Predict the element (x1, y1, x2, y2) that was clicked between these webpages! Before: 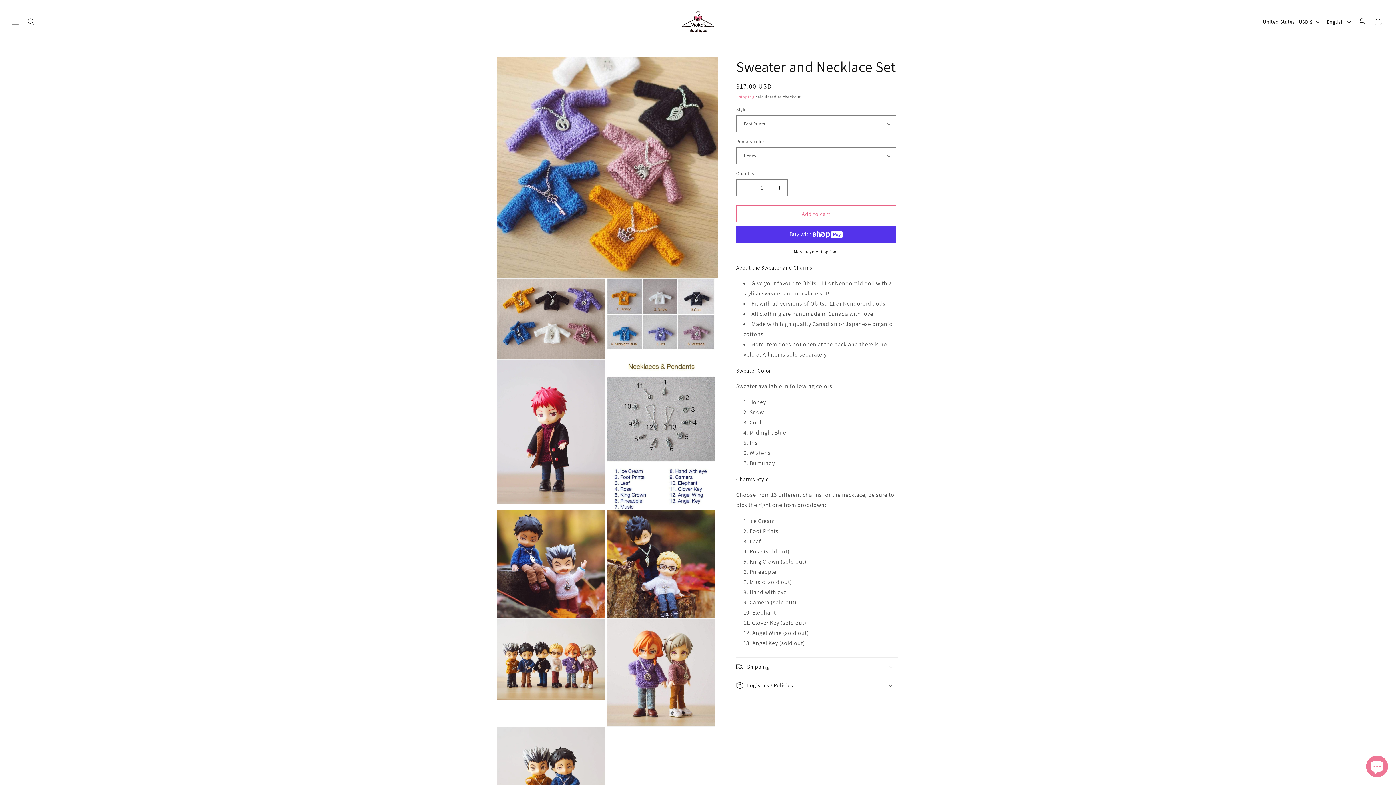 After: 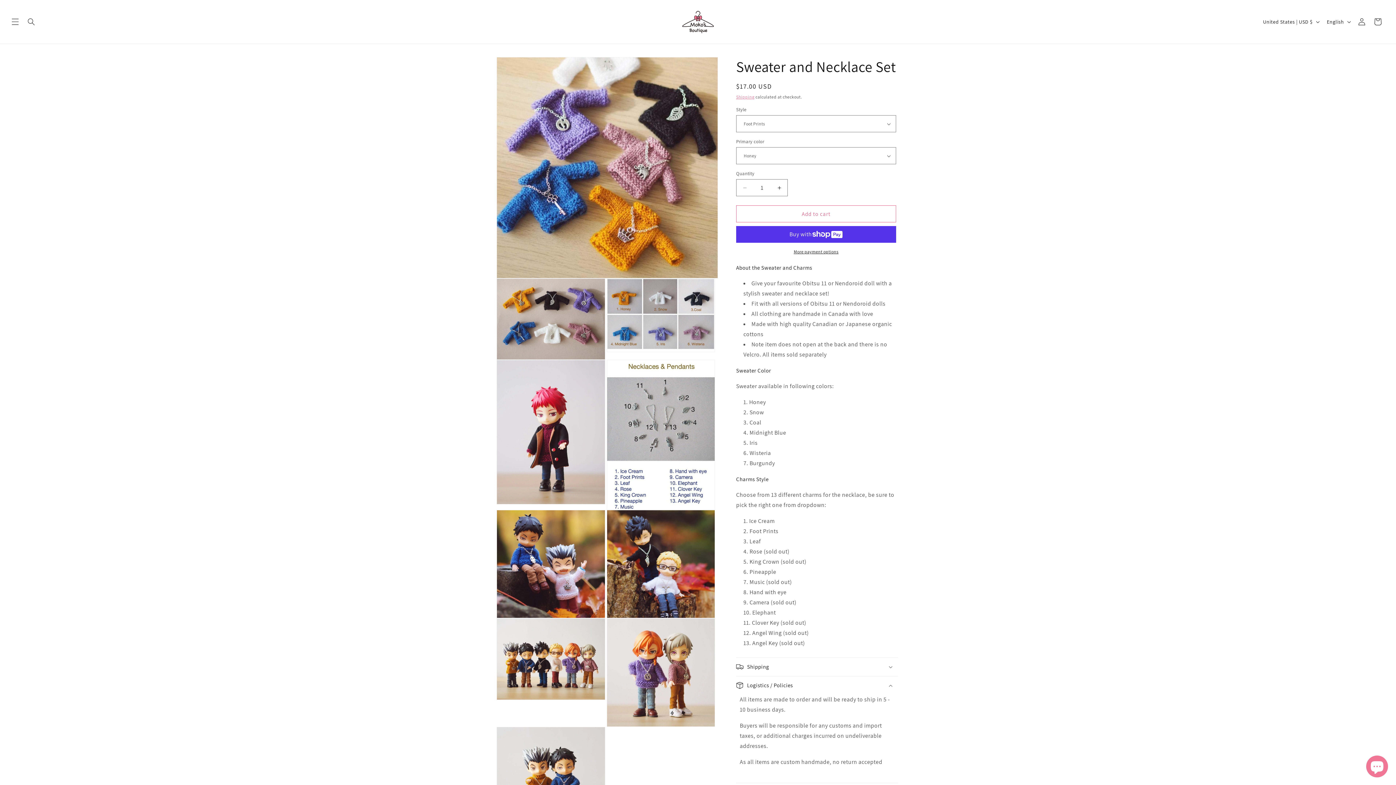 Action: label: Logistics / Policies bbox: (736, 676, 898, 694)